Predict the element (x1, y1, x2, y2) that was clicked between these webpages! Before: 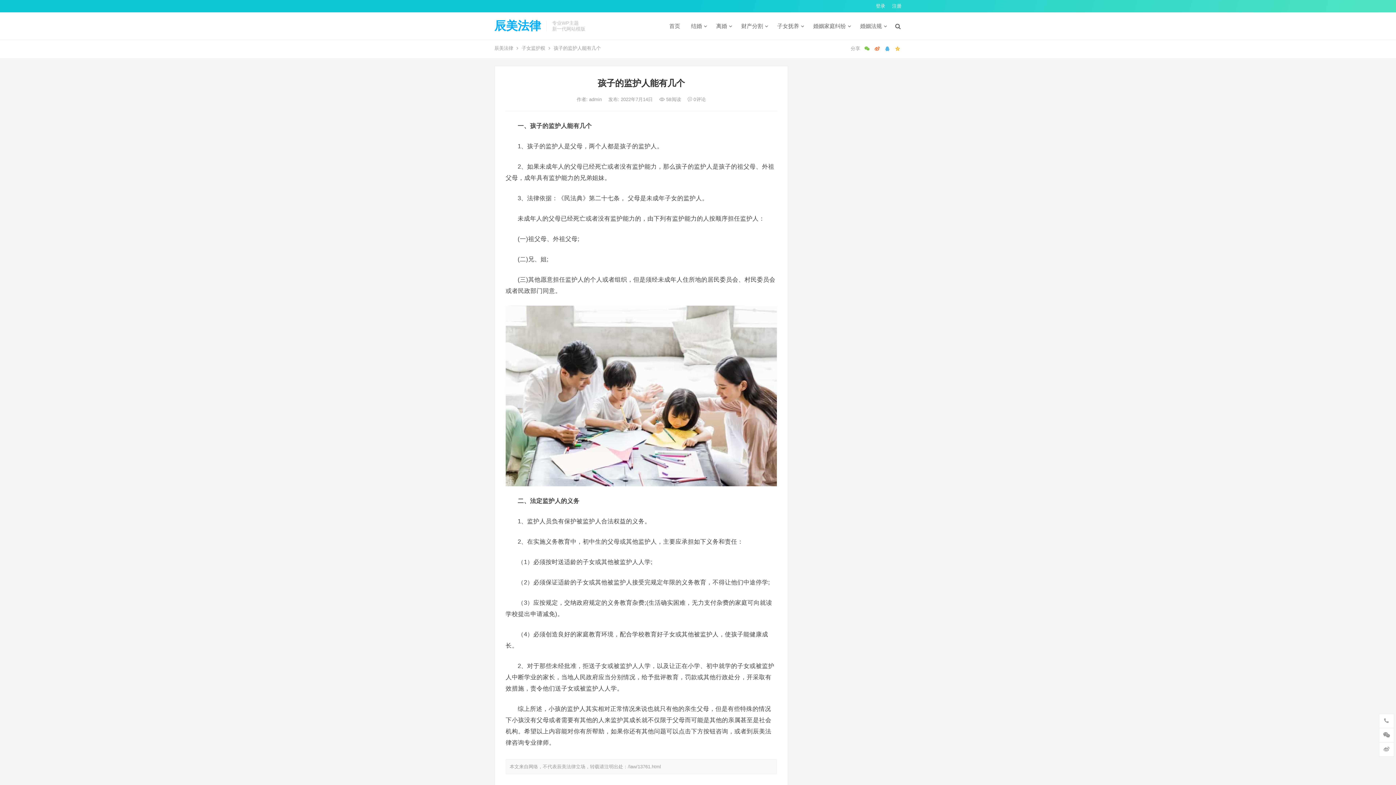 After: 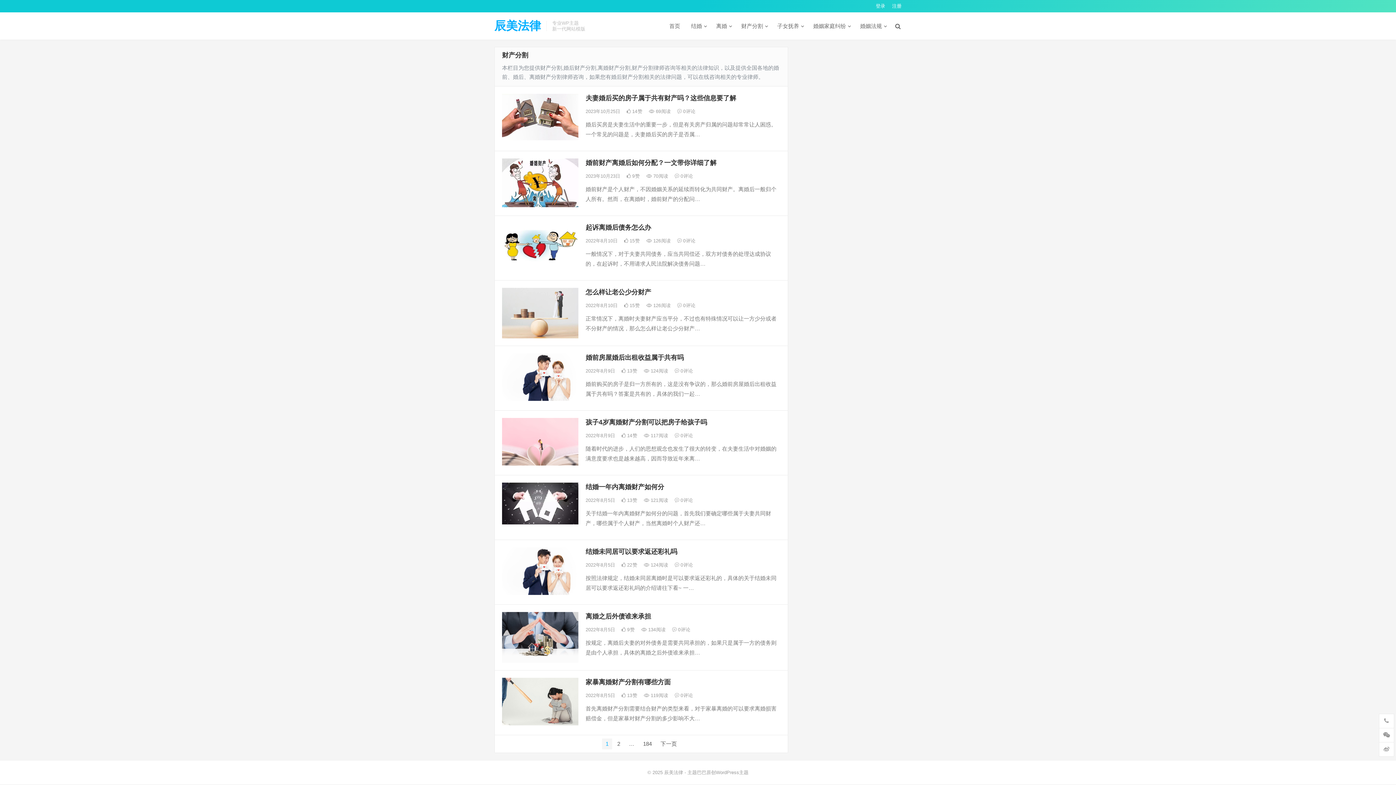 Action: bbox: (736, 12, 772, 39) label: 财产分割